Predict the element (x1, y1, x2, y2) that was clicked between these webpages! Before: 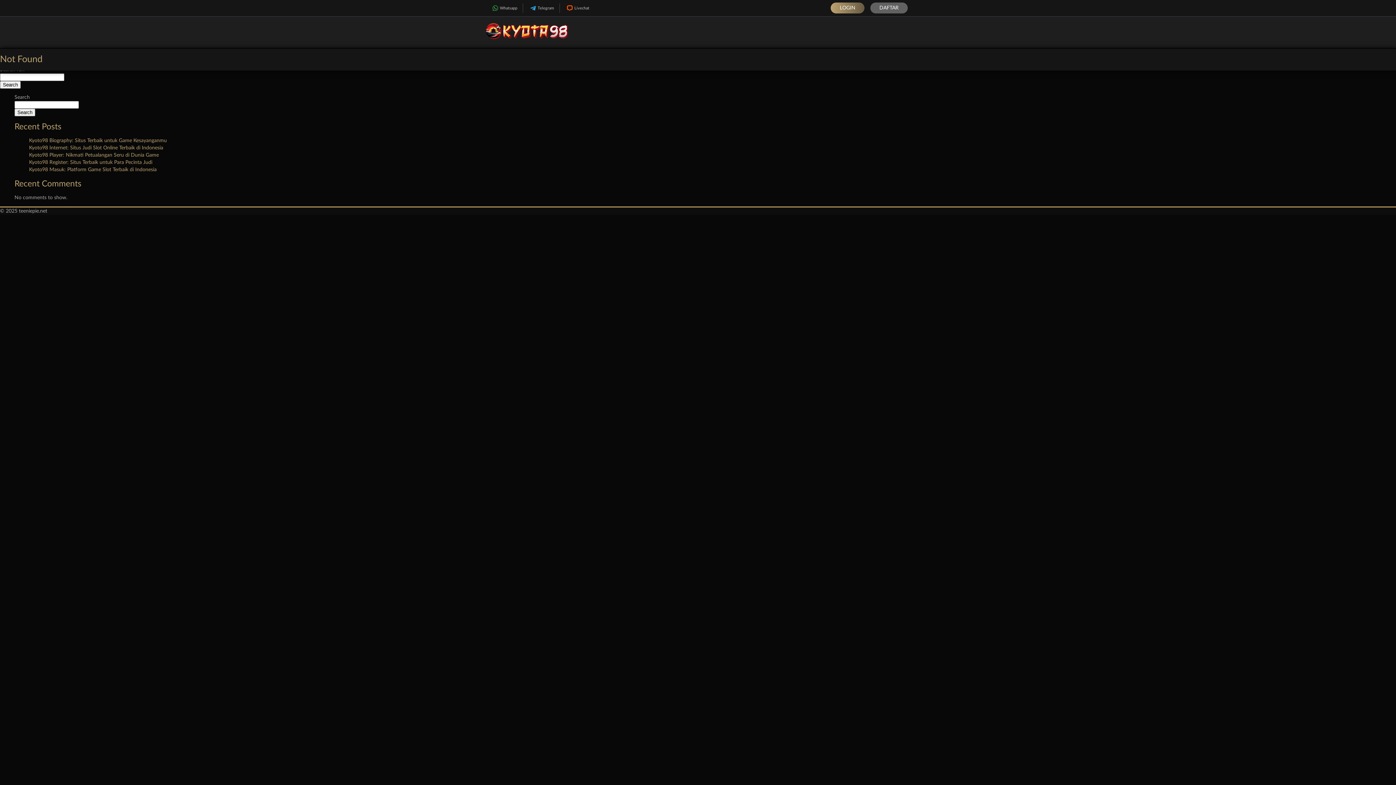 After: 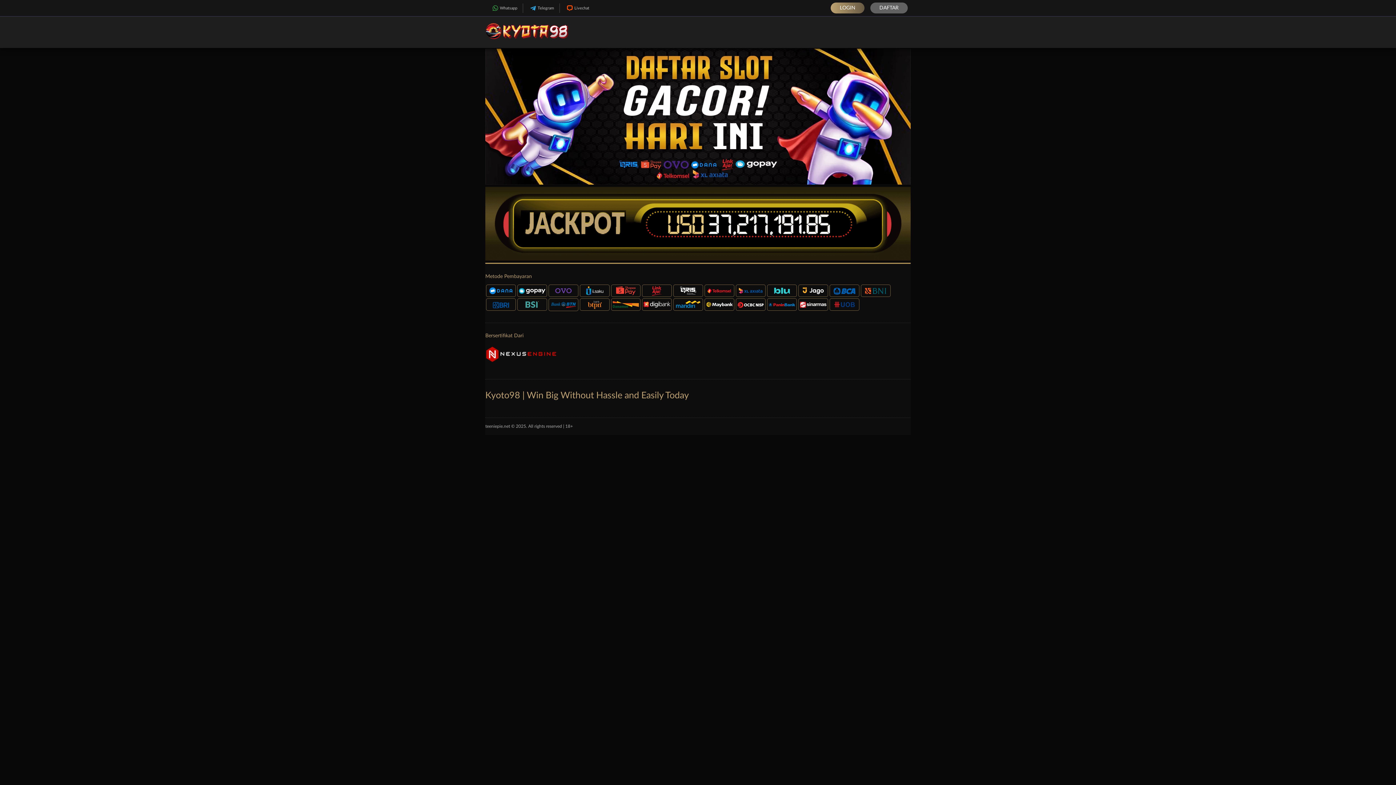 Action: bbox: (485, 41, 569, 47)